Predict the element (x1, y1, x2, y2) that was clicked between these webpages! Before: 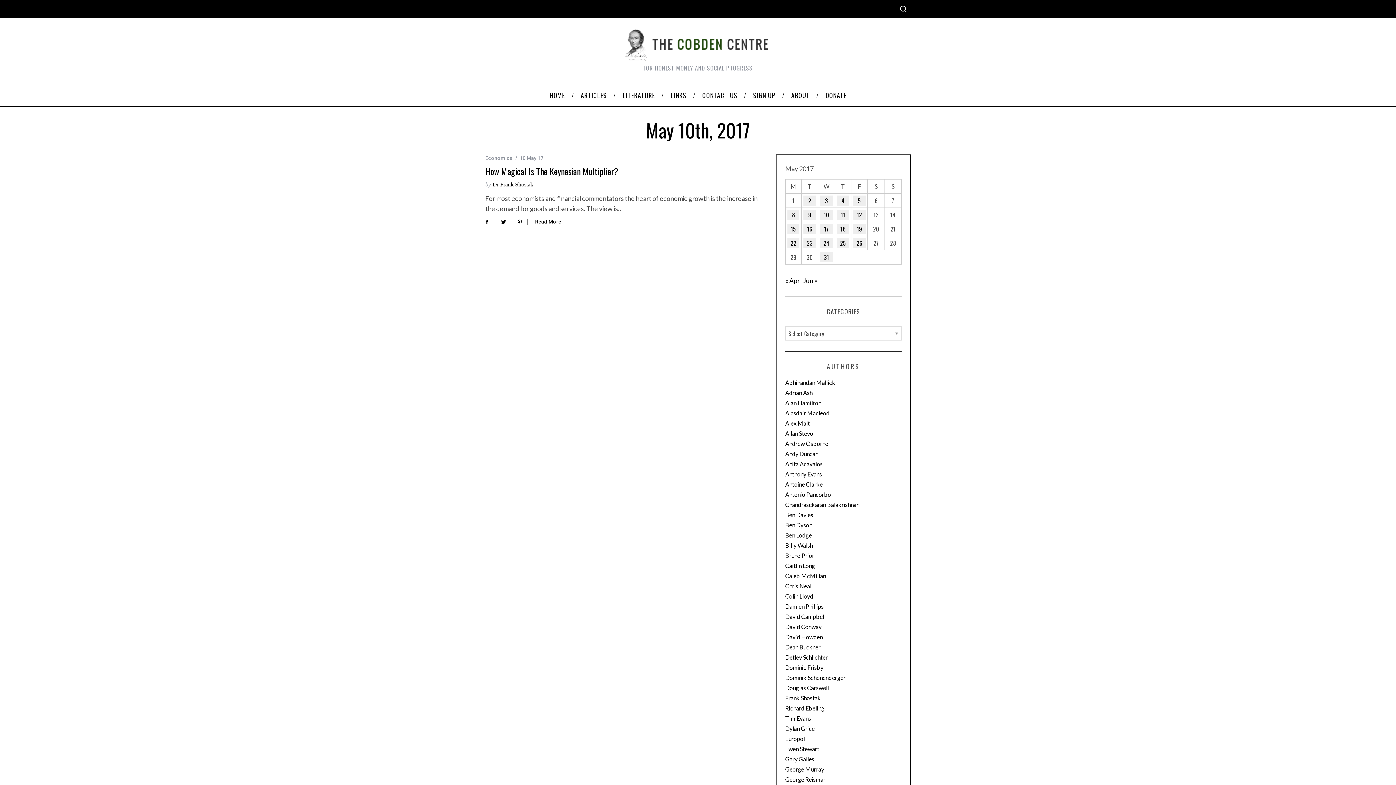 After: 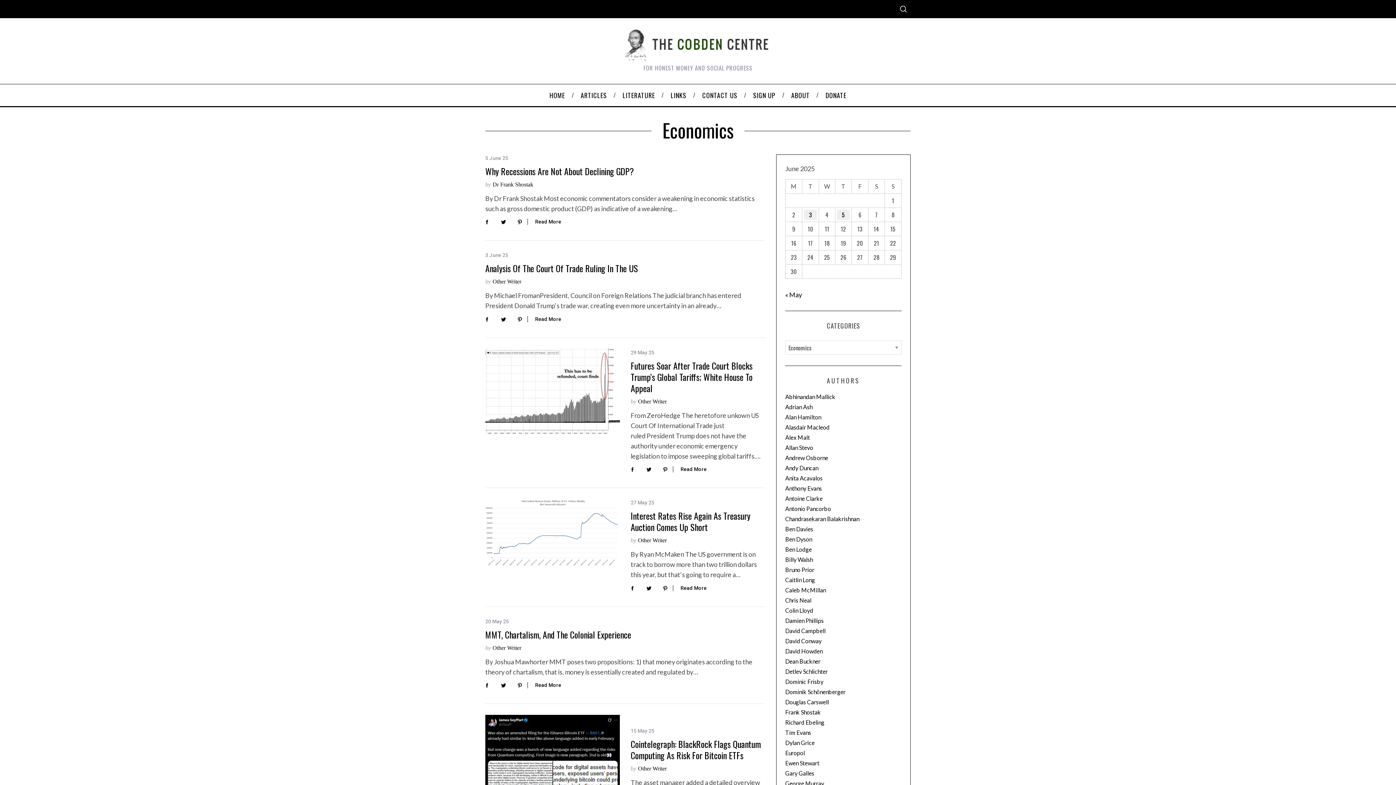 Action: label: Economics bbox: (485, 155, 512, 161)